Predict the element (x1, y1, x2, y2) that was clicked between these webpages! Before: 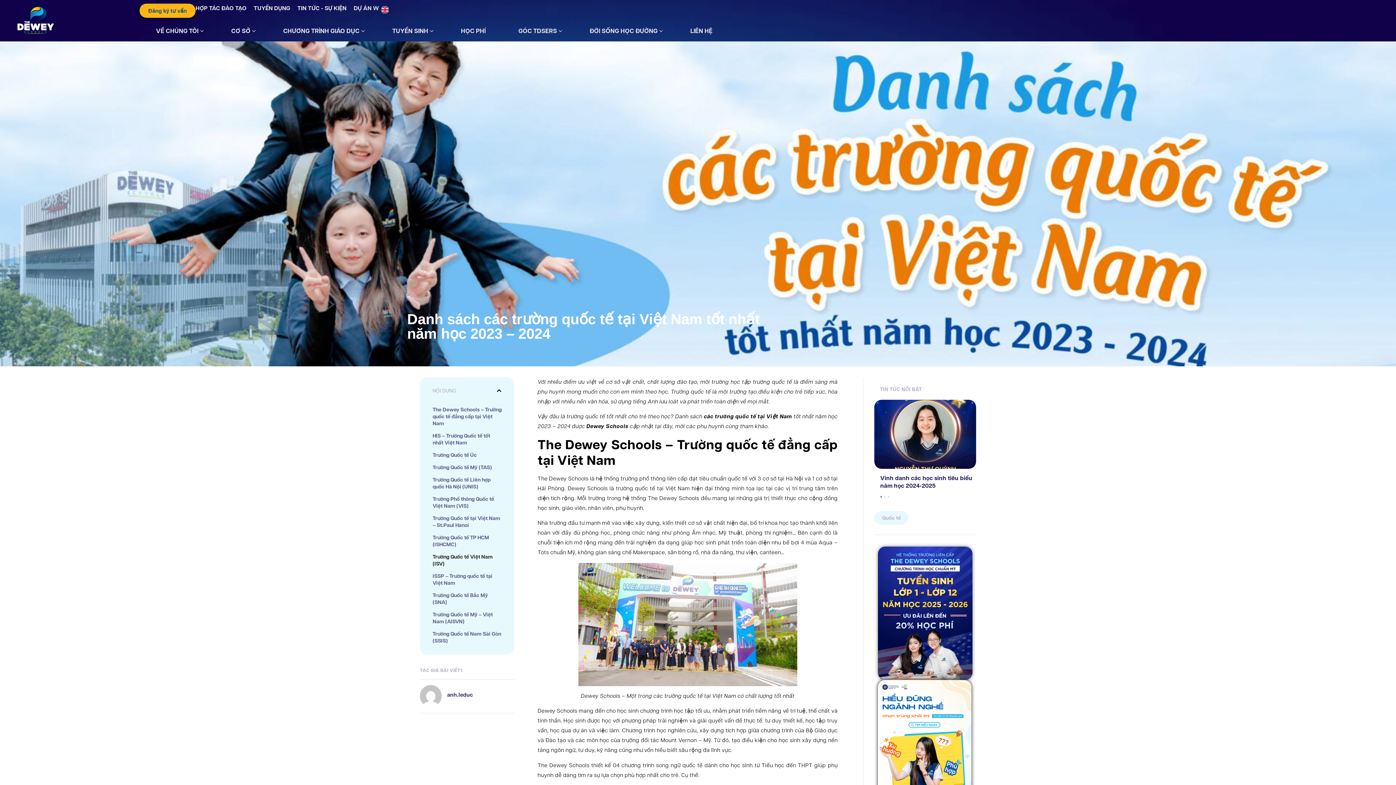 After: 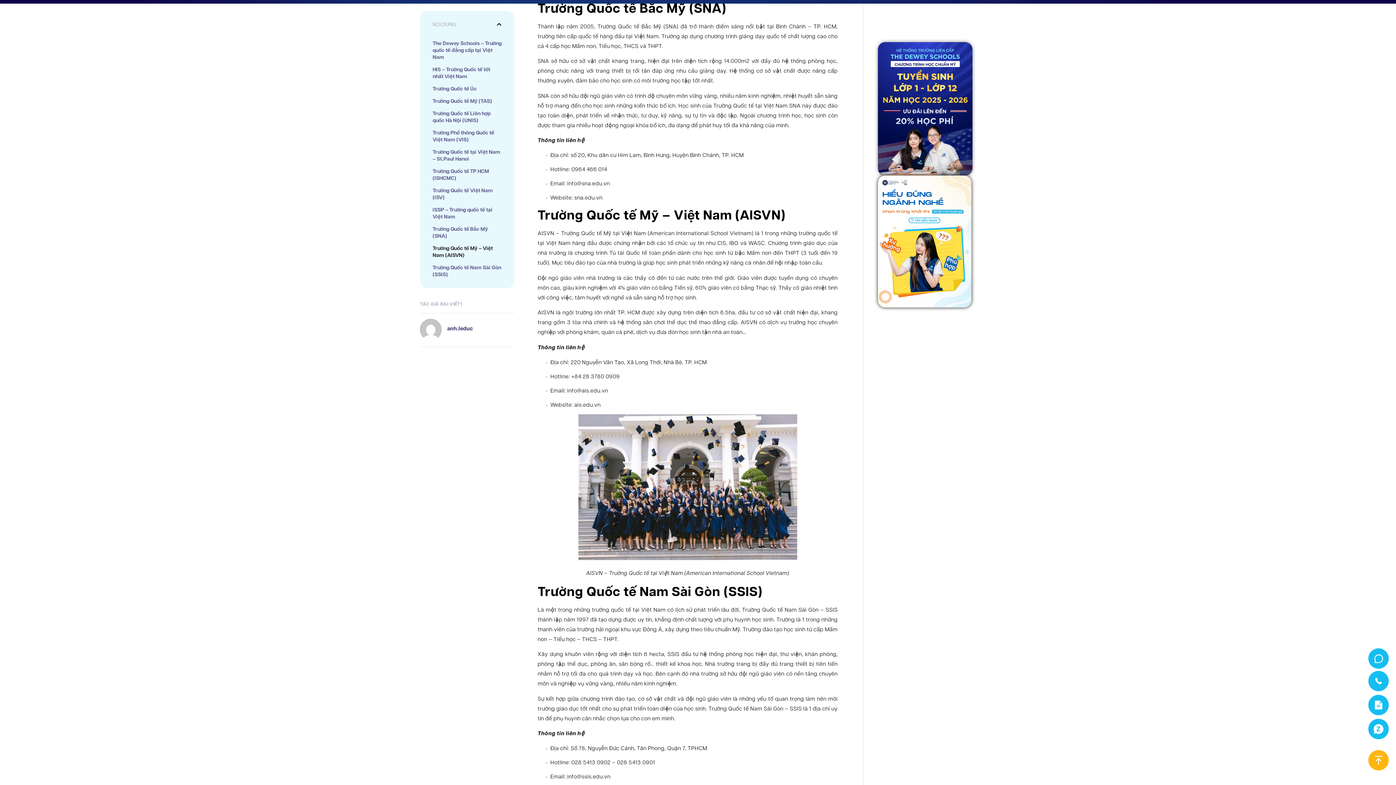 Action: bbox: (432, 592, 501, 606) label: Trường Quốc tế Bắc Mỹ (SNA)